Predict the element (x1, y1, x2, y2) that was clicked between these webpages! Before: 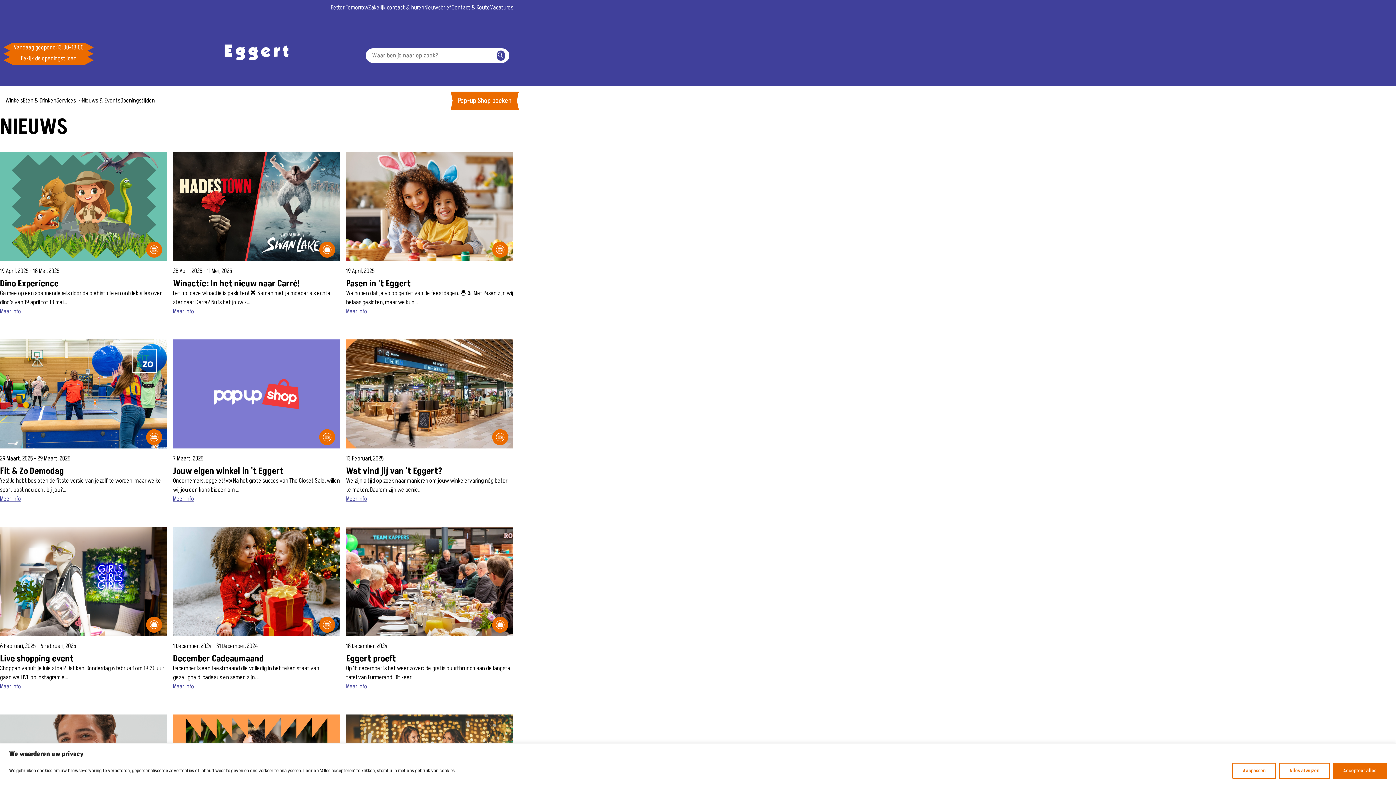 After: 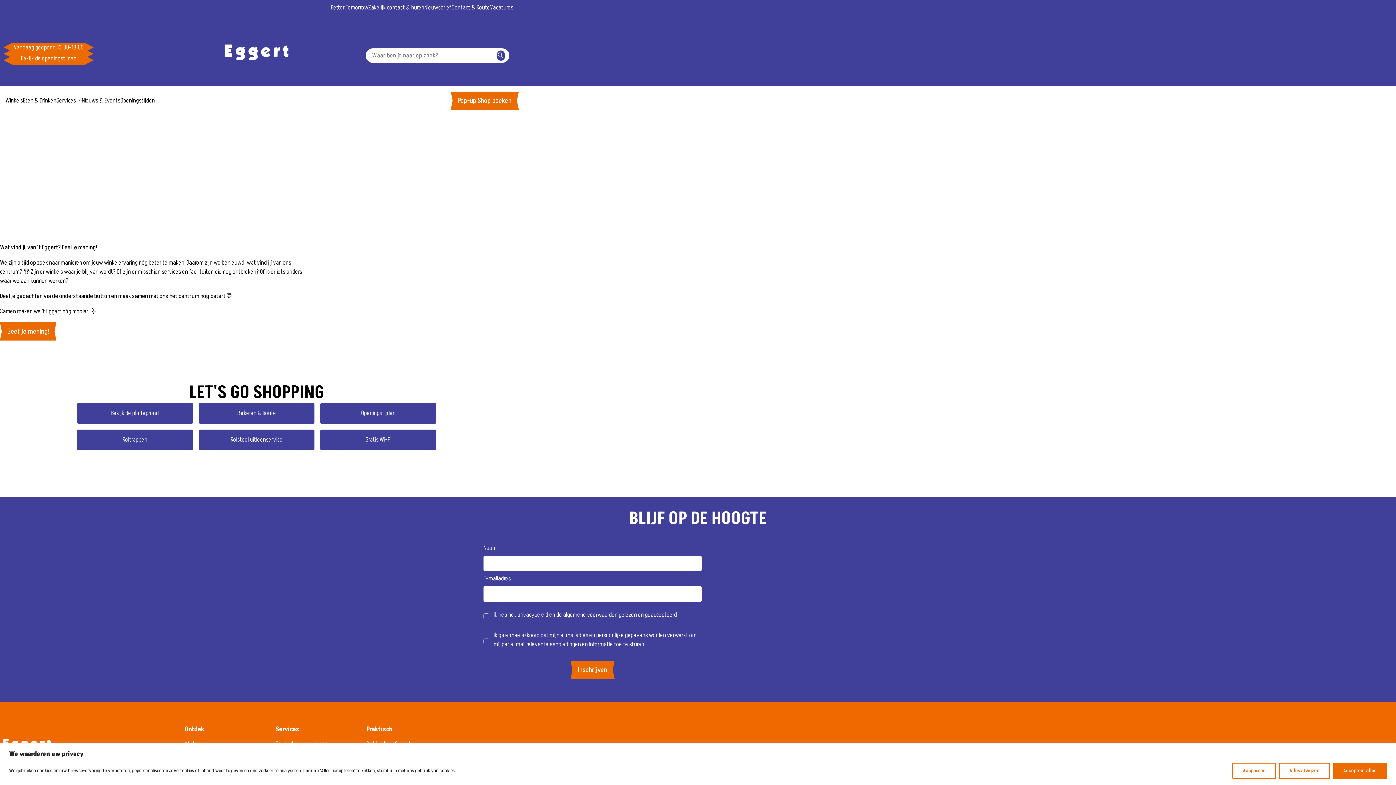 Action: label: Meer info bbox: (346, 494, 367, 503)